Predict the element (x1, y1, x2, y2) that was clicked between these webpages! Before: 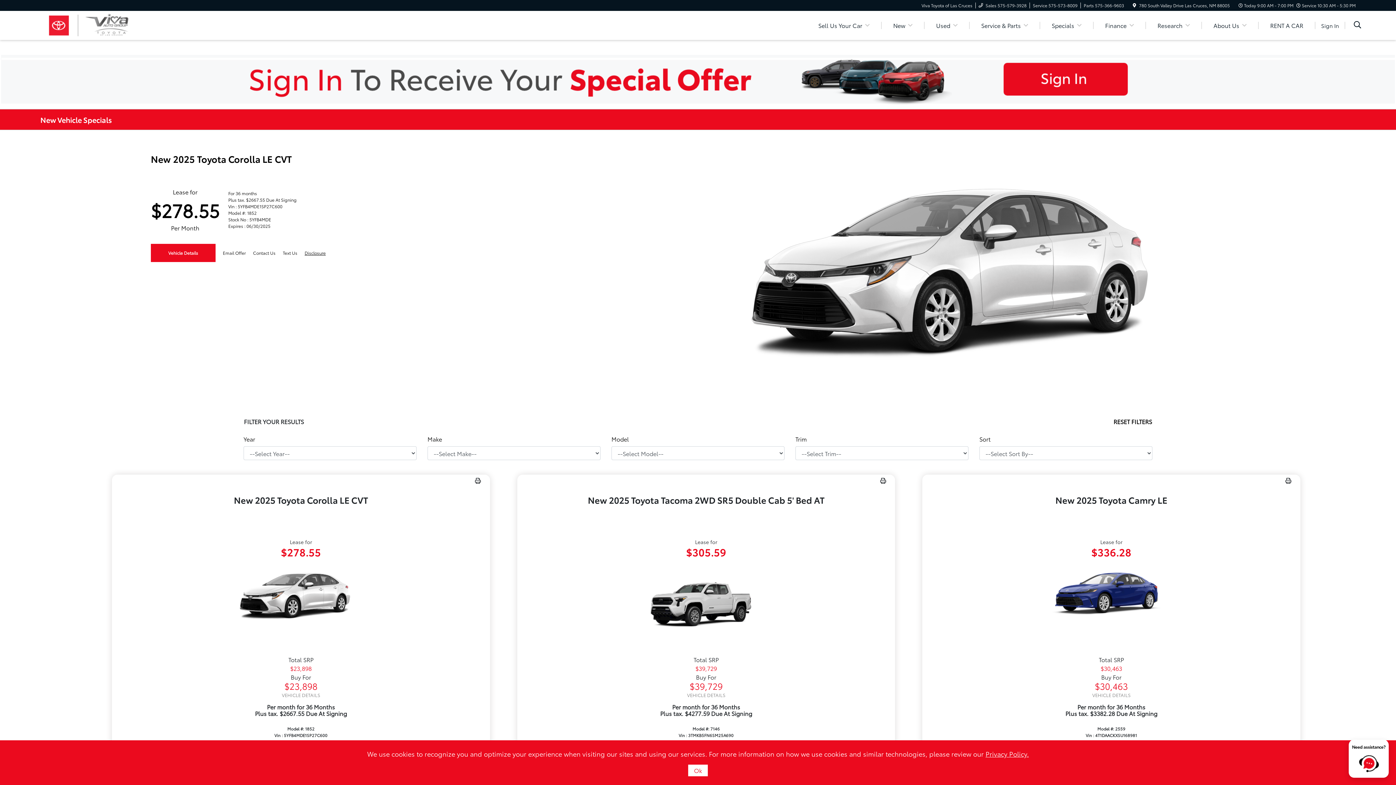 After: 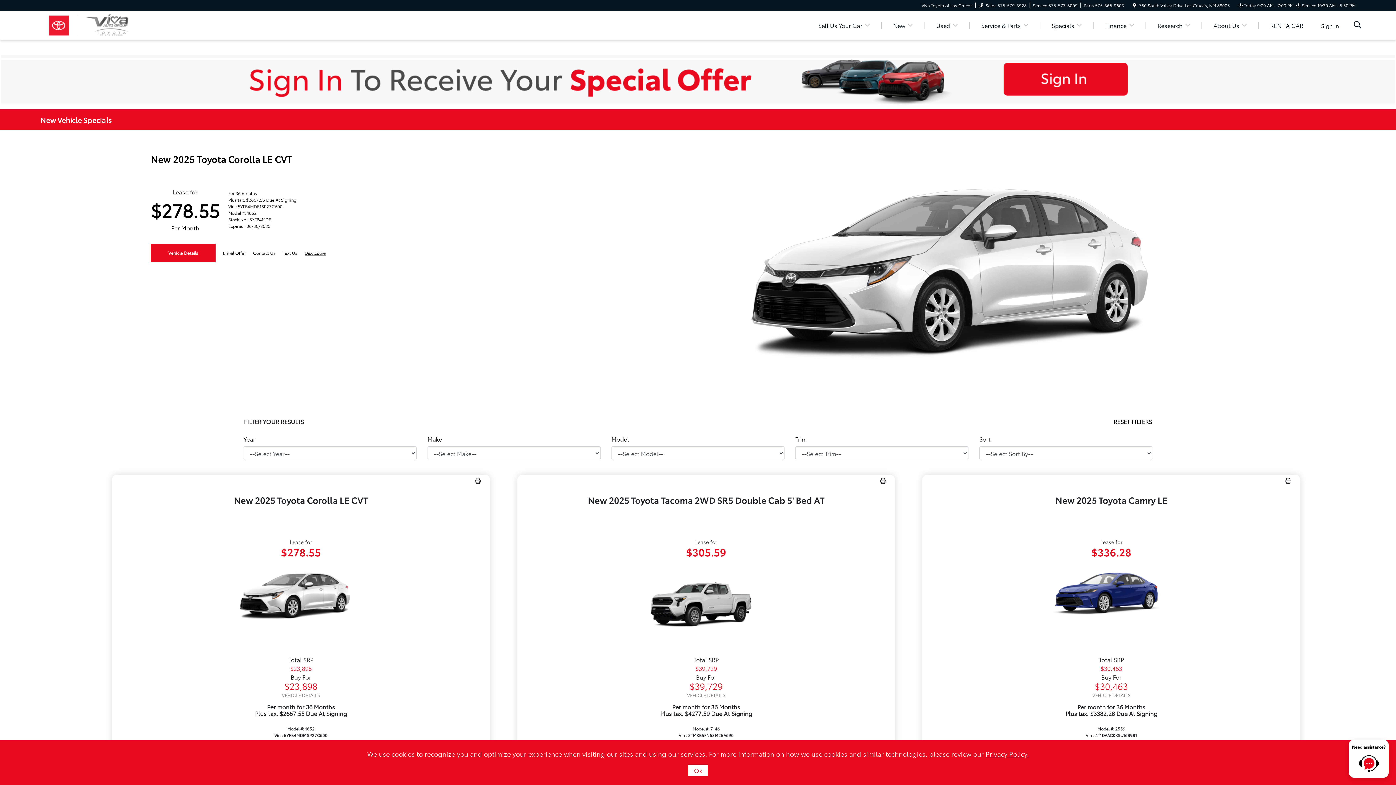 Action: bbox: (1285, 478, 1291, 483)